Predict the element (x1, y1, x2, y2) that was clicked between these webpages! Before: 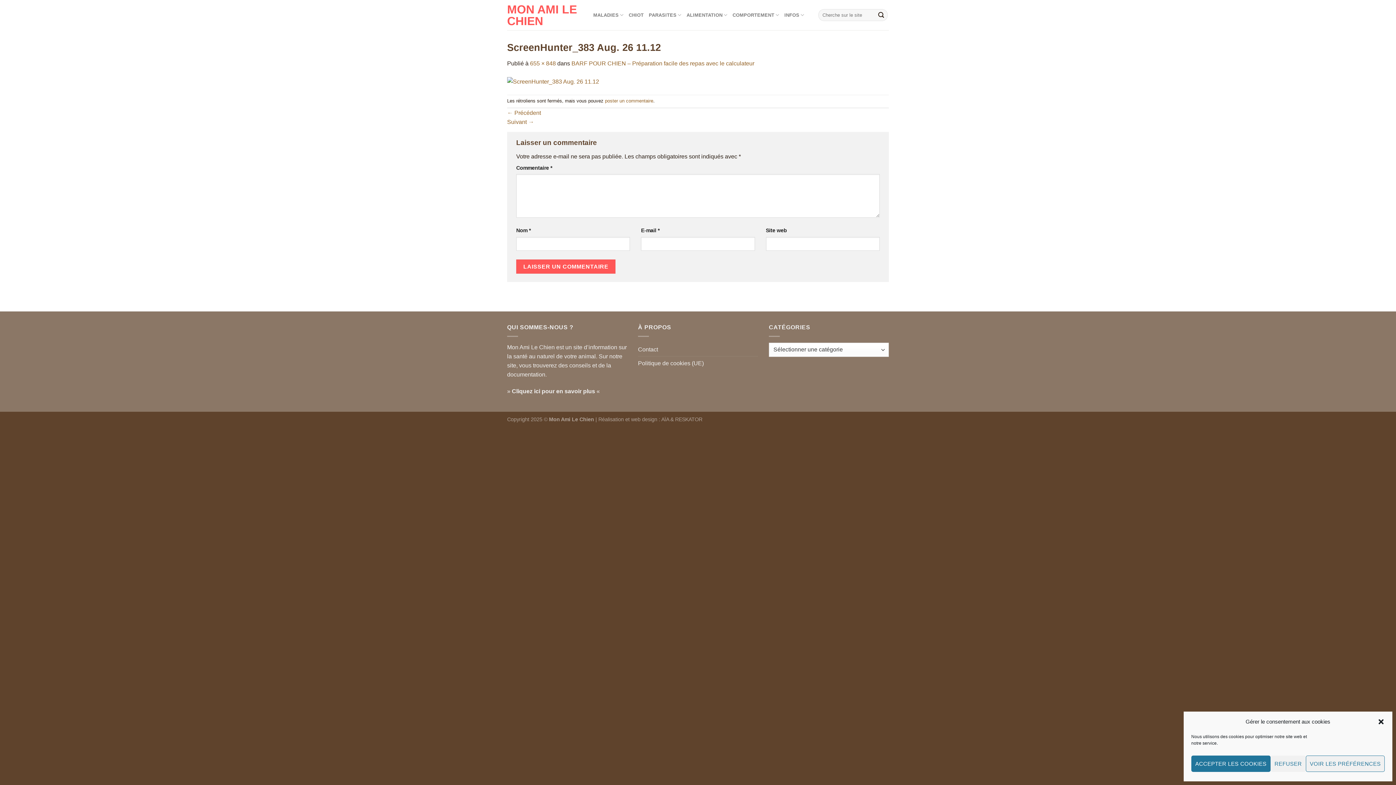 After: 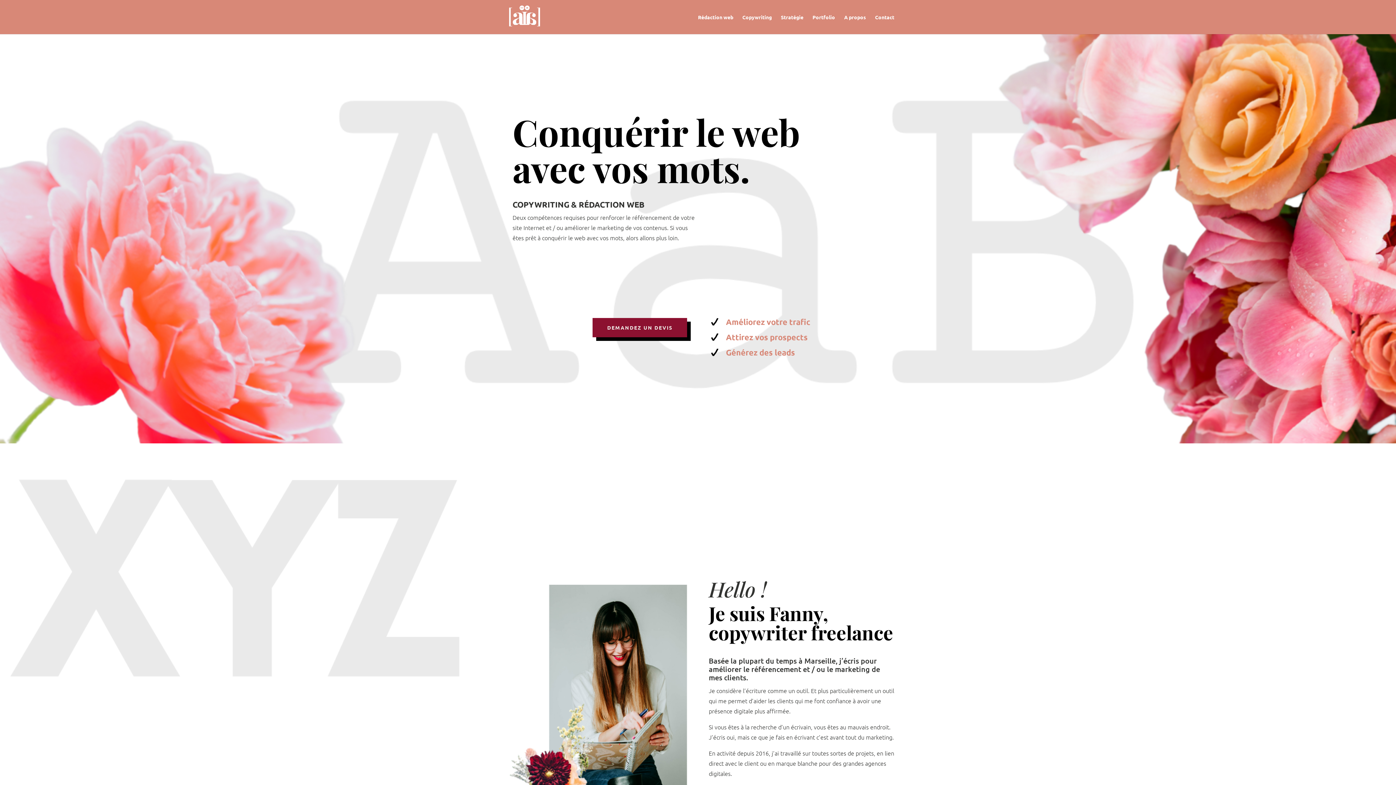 Action: bbox: (661, 416, 669, 422) label: AÏA